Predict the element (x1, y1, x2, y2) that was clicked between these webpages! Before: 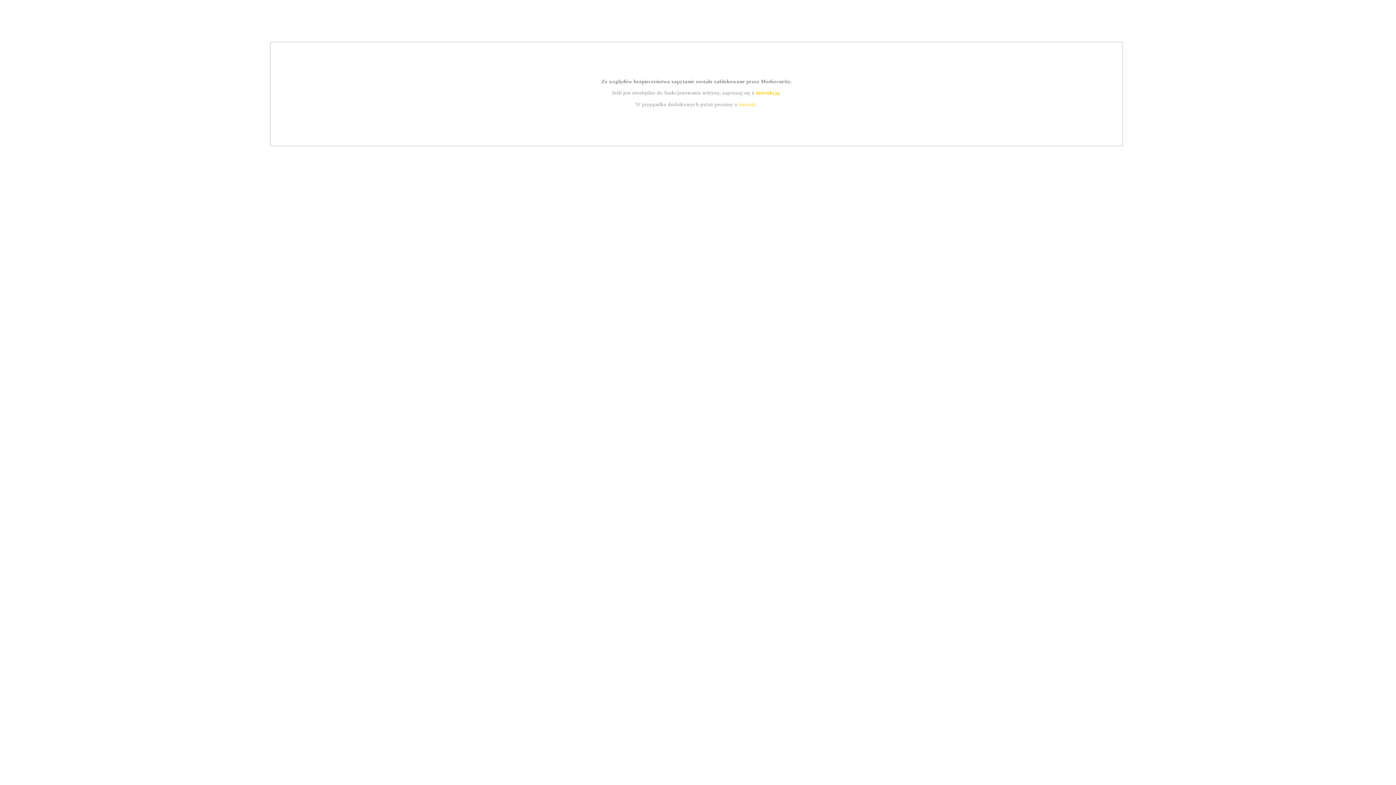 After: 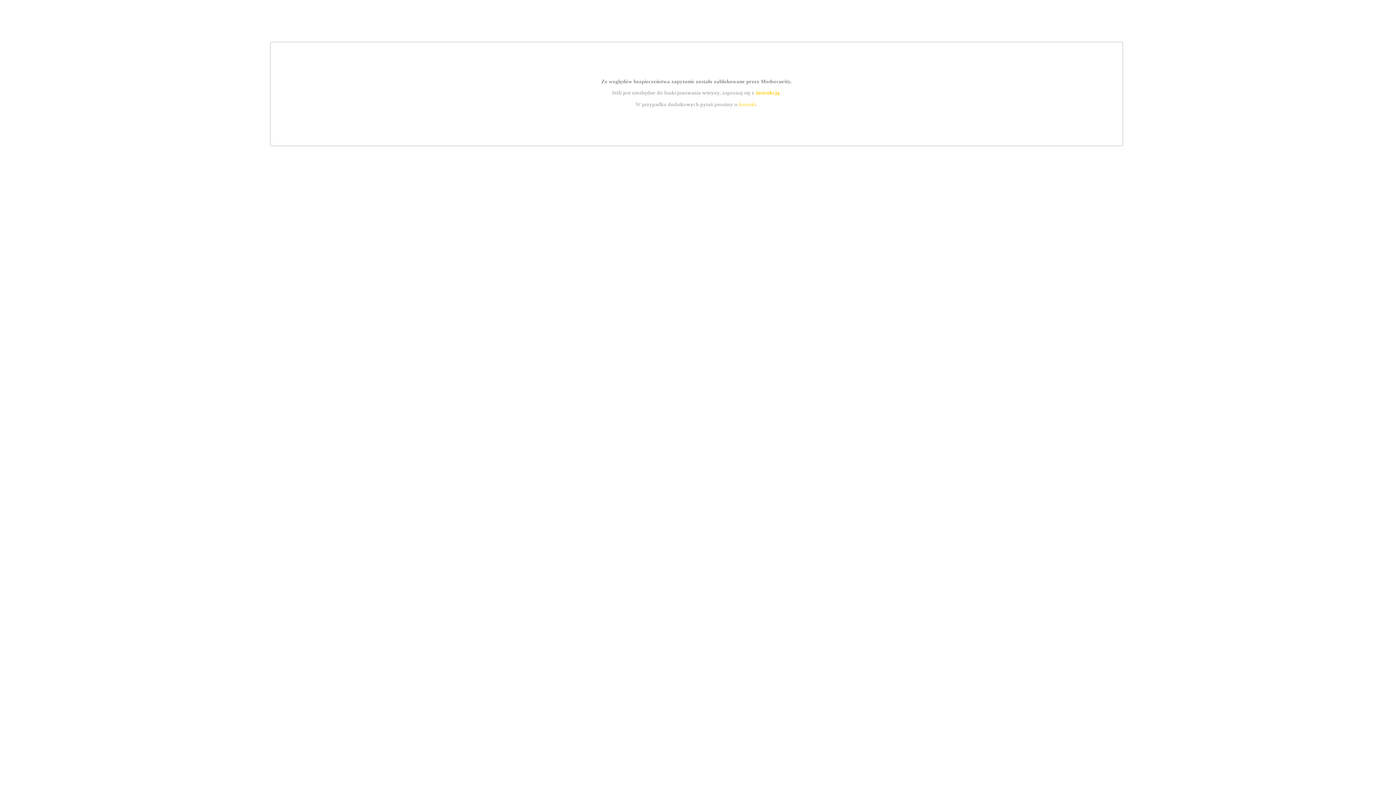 Action: bbox: (755, 89, 779, 95) label: instrukcją